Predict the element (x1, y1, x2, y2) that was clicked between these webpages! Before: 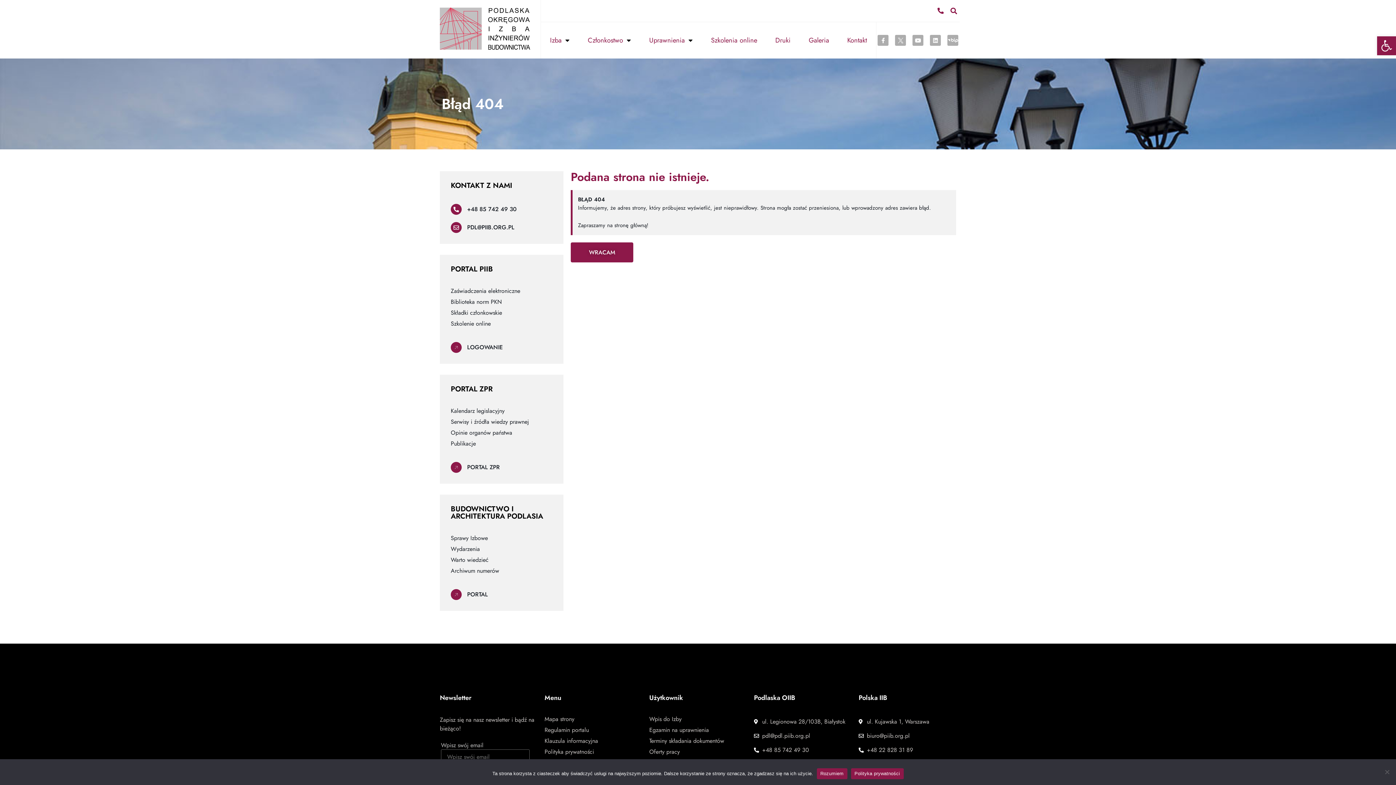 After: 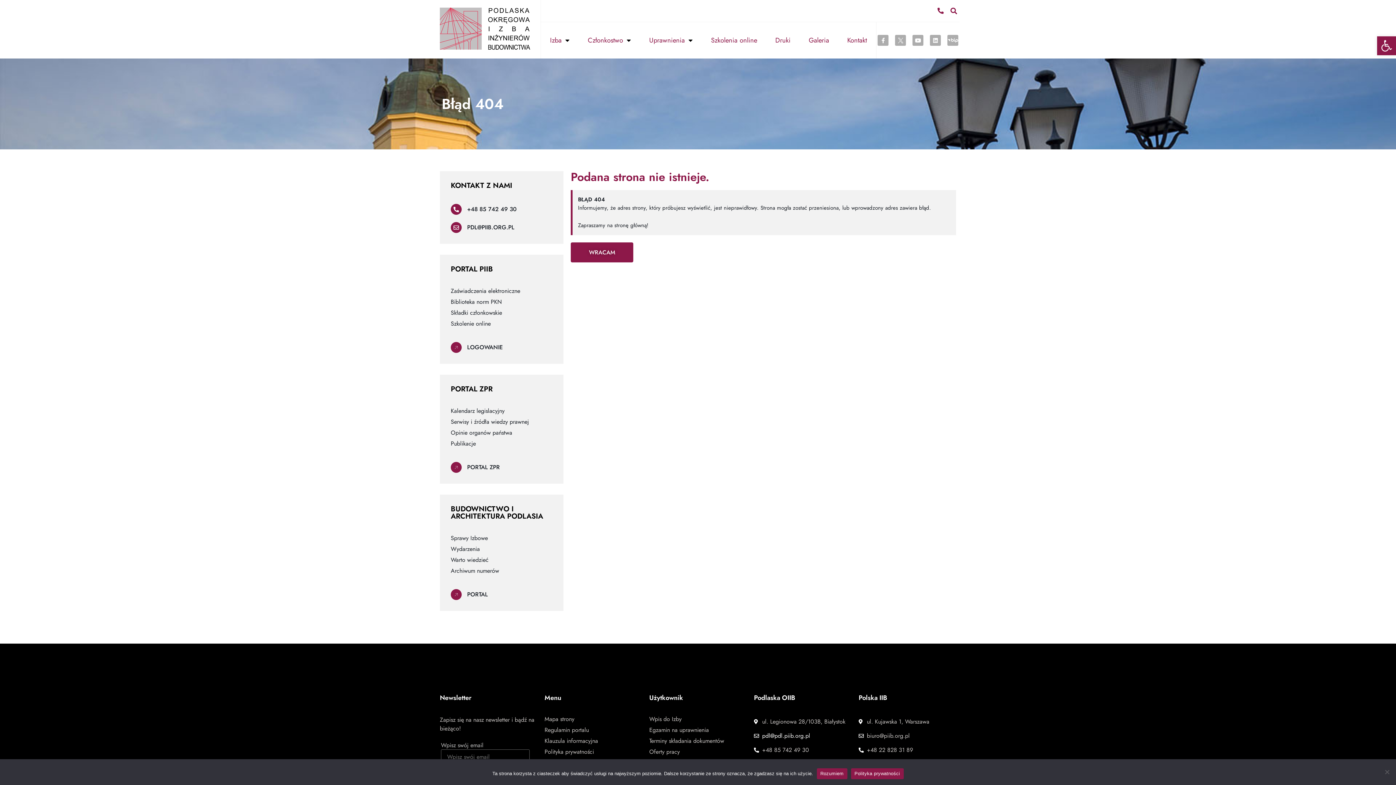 Action: bbox: (754, 729, 851, 743) label: pdl@pdl.piib.org.pl